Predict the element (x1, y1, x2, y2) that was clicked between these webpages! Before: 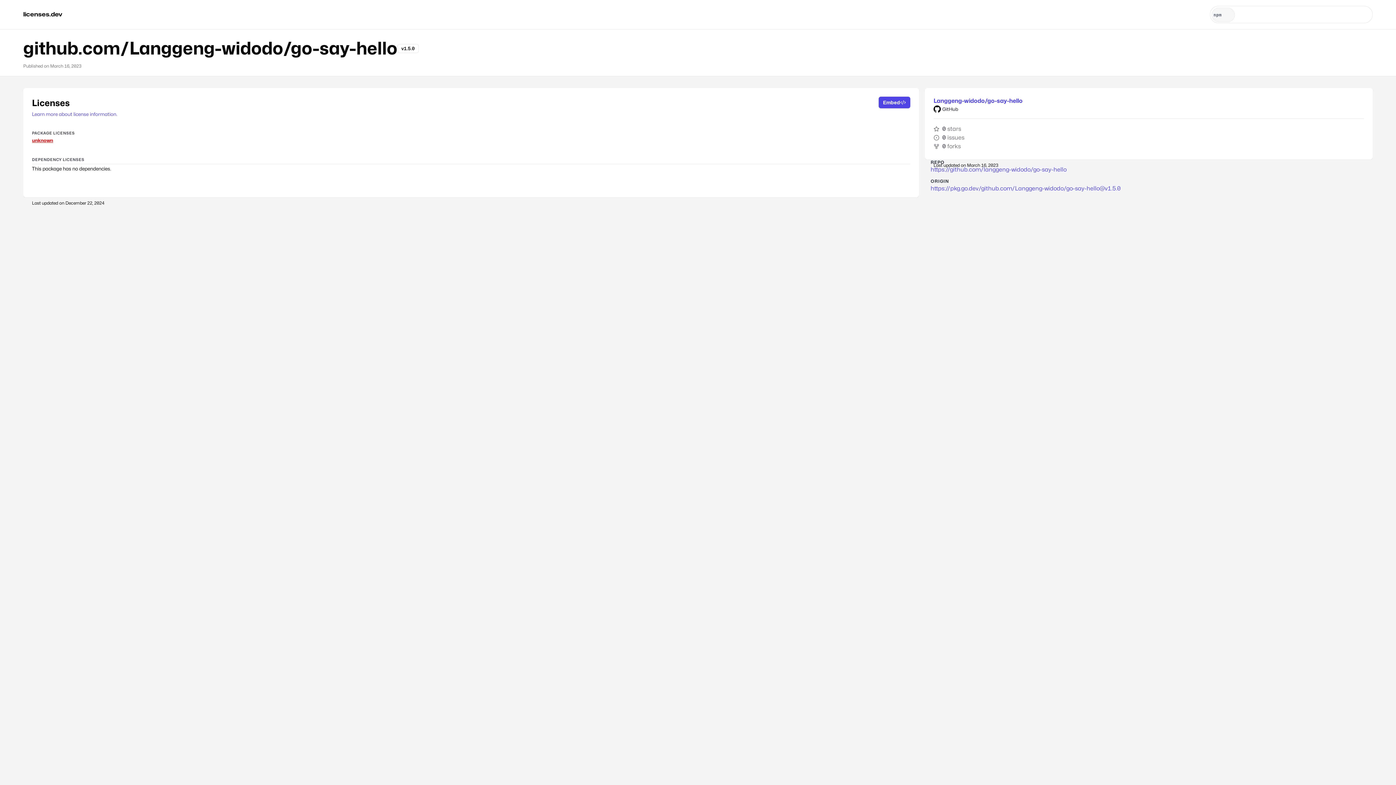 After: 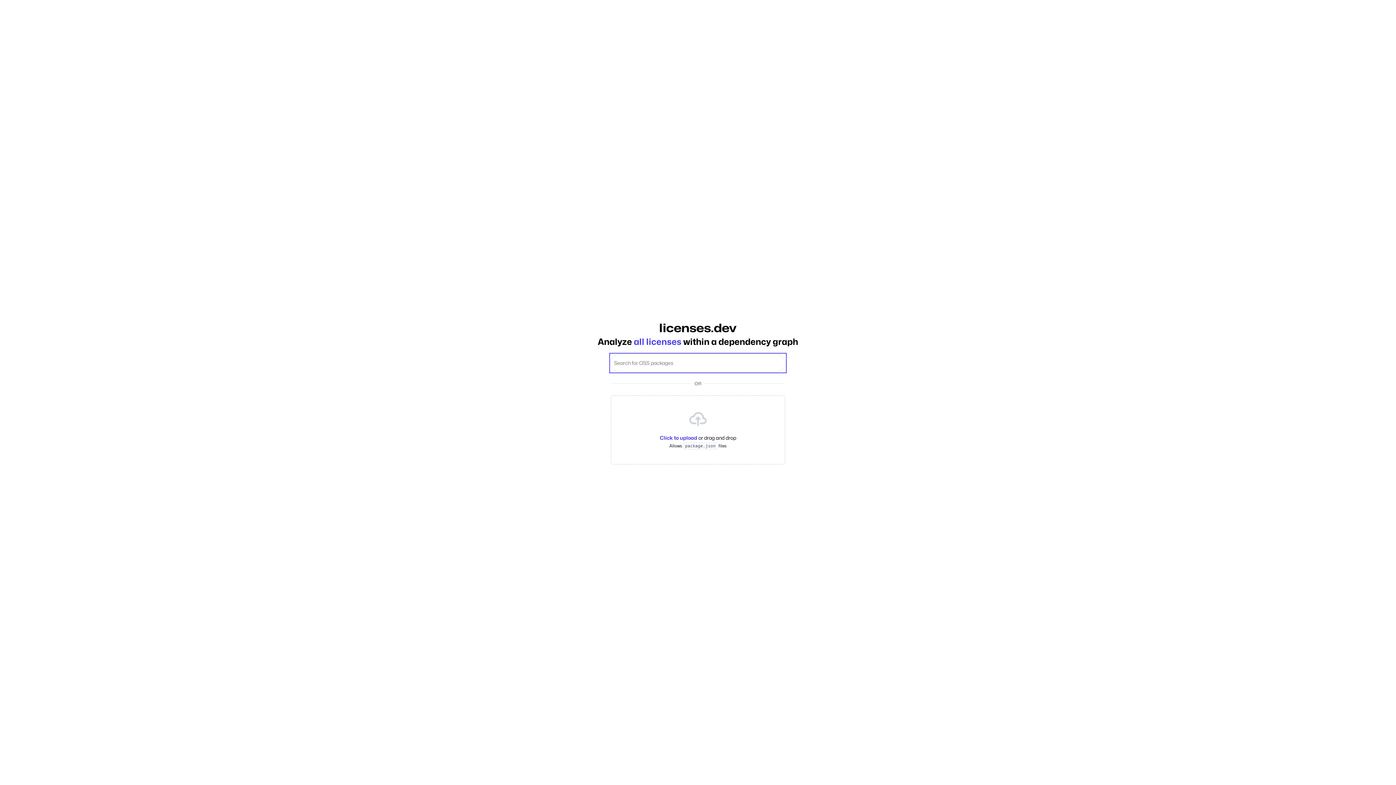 Action: bbox: (23, 10, 62, 18) label: licenses.dev